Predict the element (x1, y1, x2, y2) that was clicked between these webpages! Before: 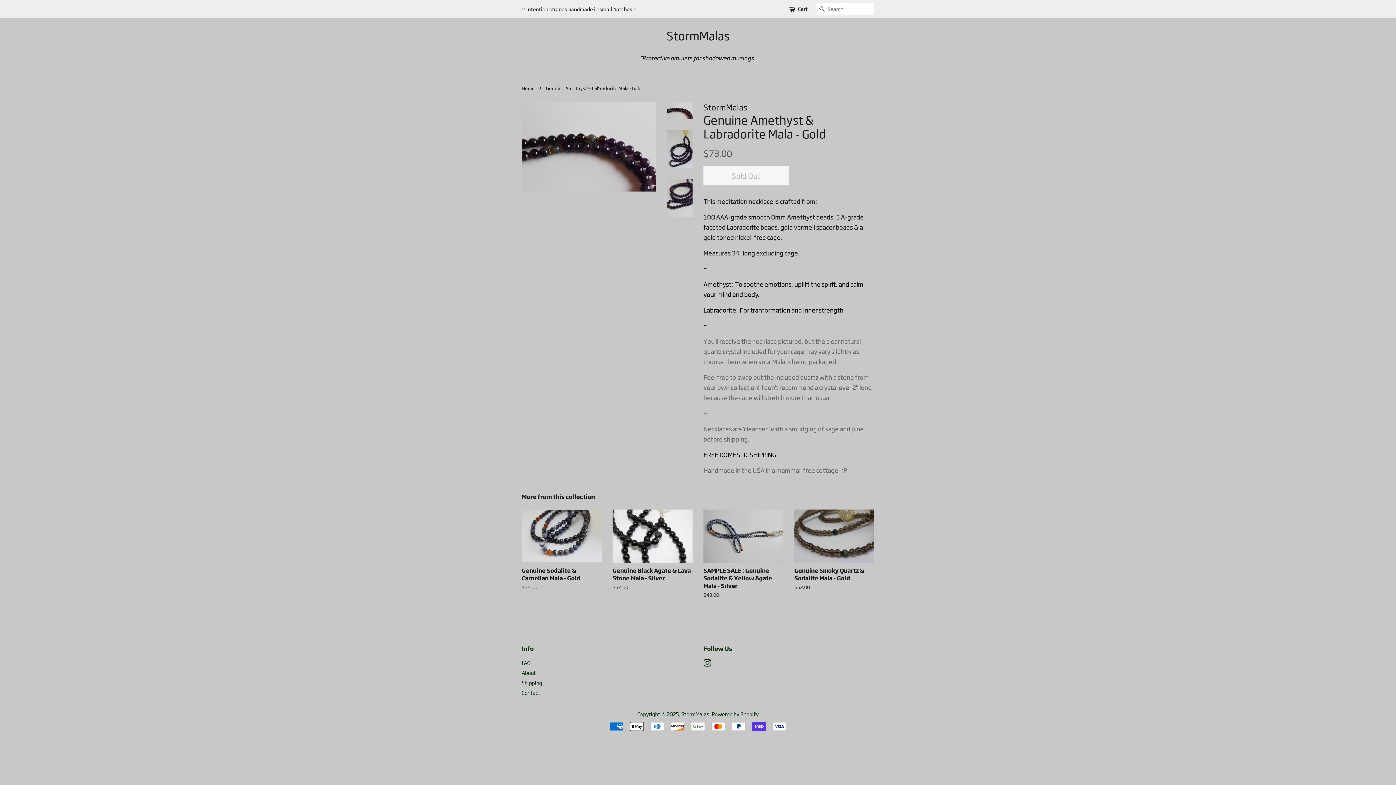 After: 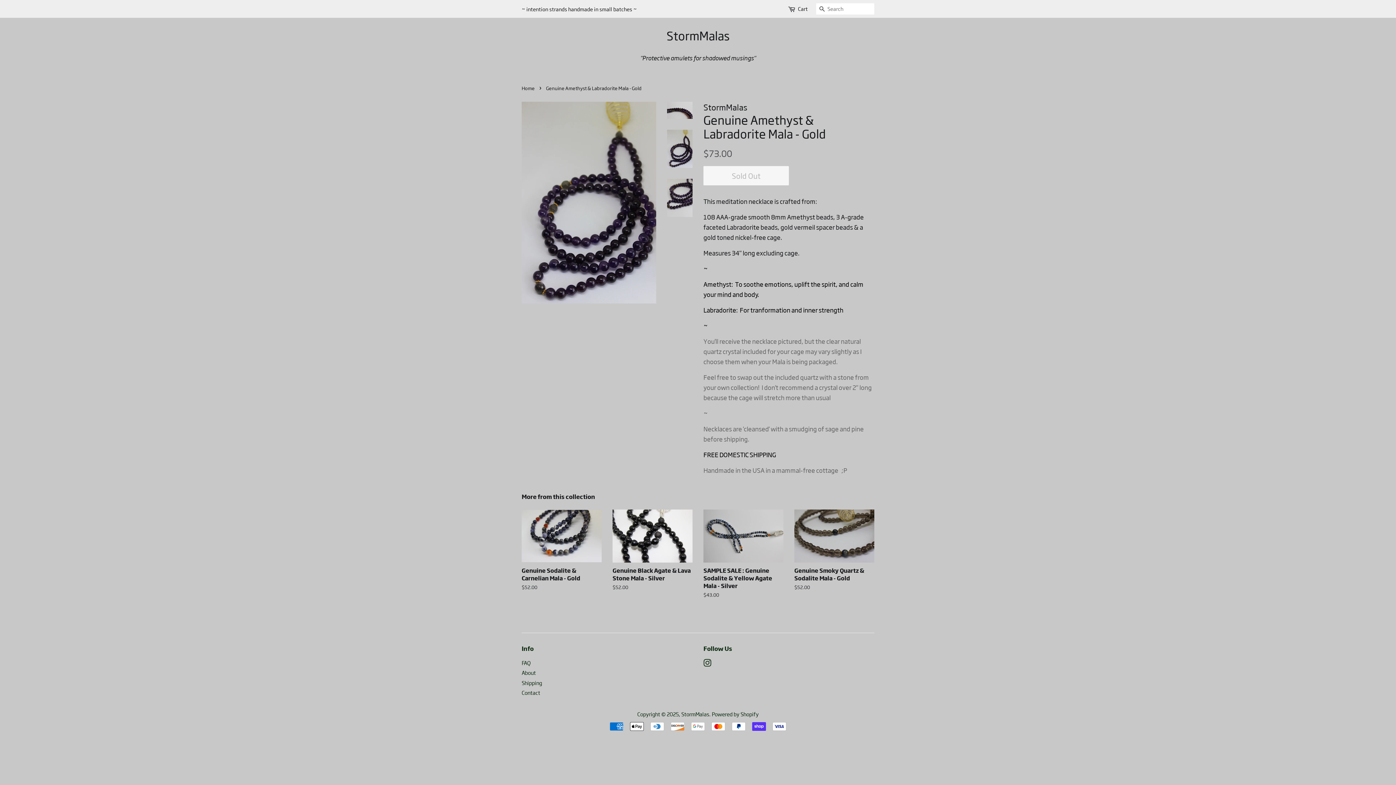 Action: bbox: (667, 129, 692, 167)